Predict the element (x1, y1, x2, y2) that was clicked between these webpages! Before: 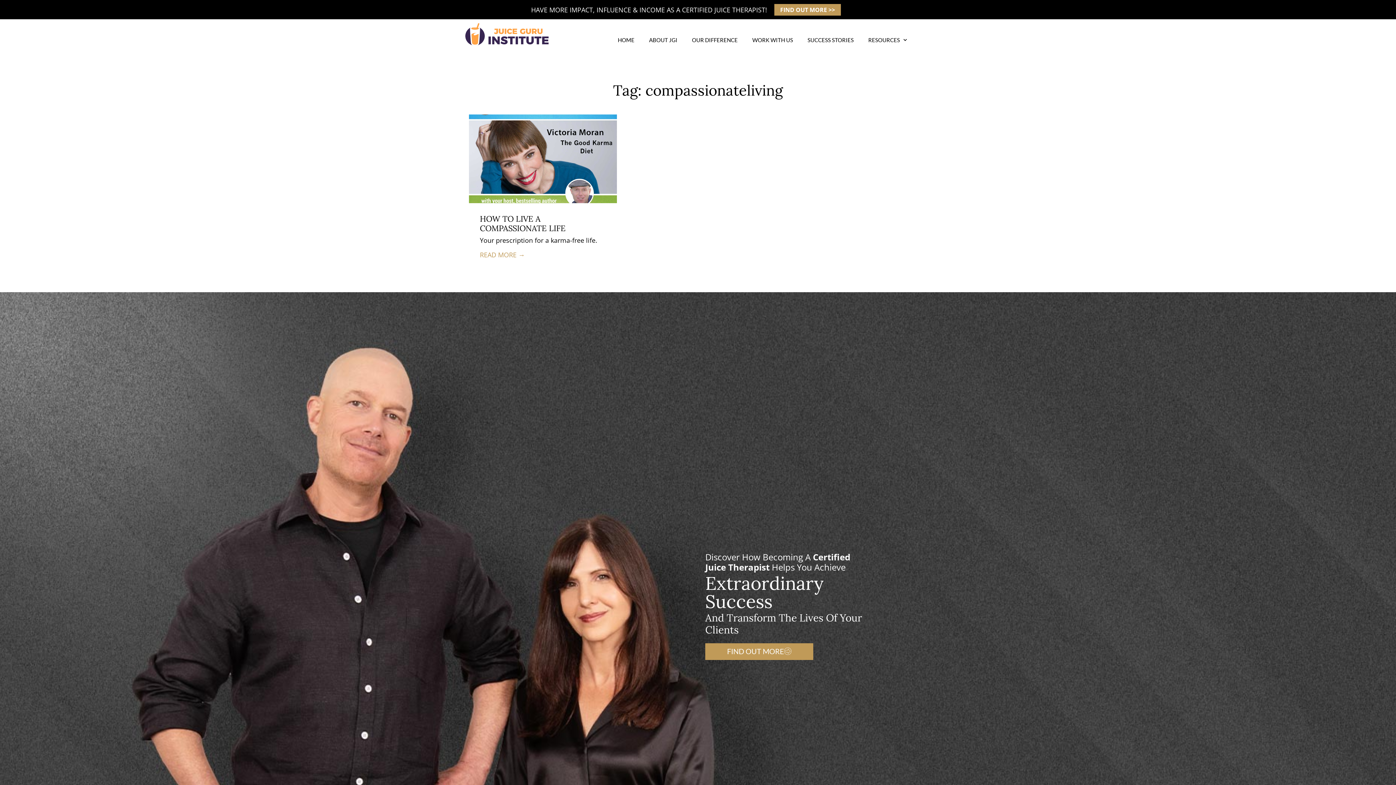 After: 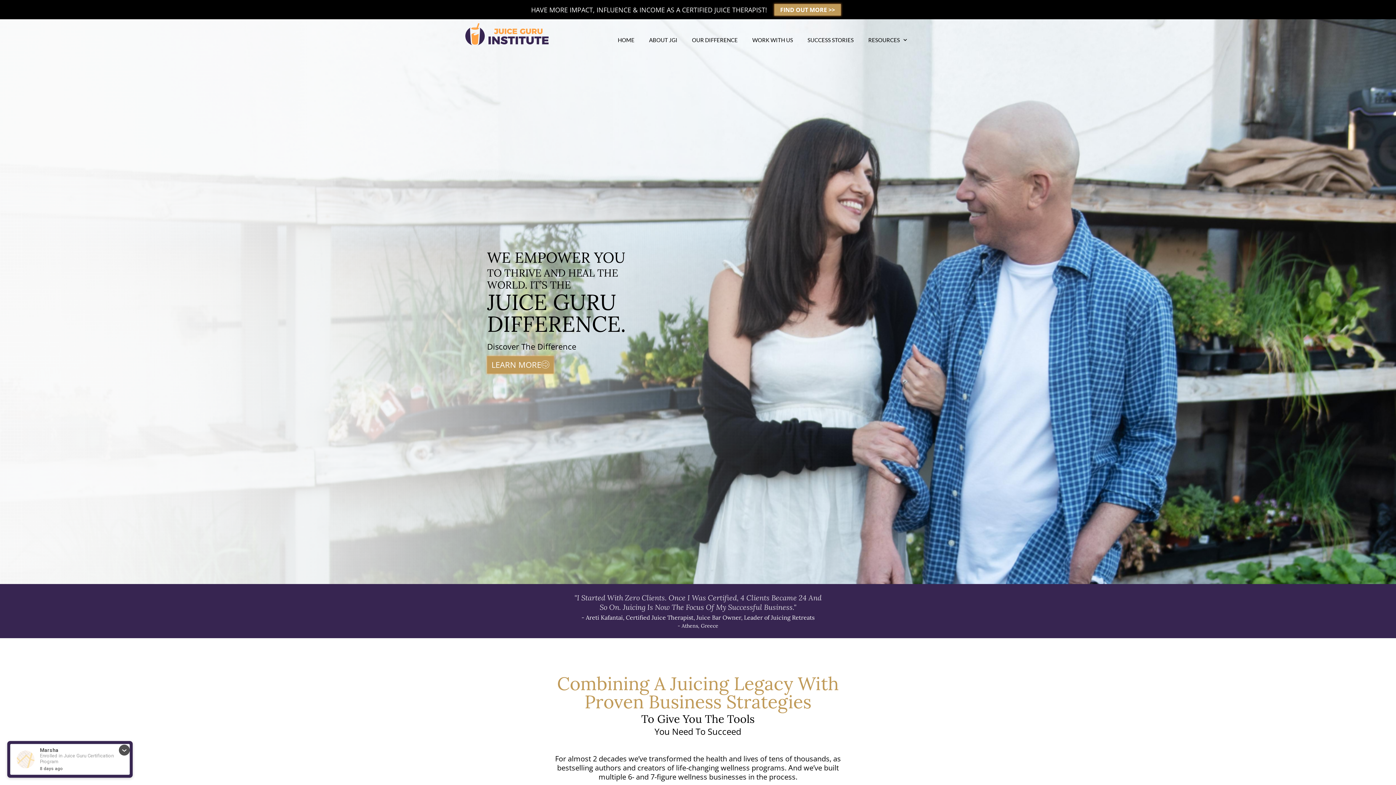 Action: bbox: (691, 39, 752, 46) label: OUR DIFFERENCE